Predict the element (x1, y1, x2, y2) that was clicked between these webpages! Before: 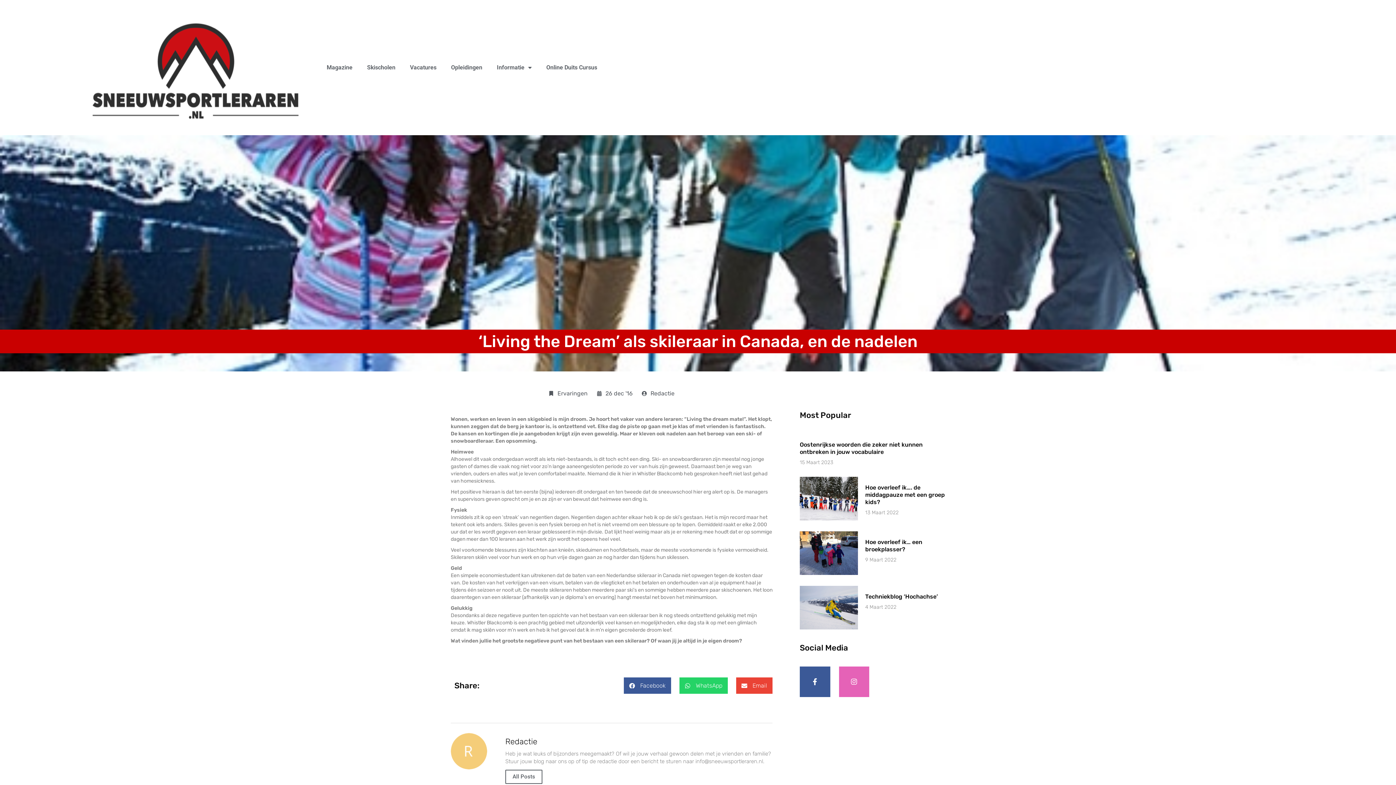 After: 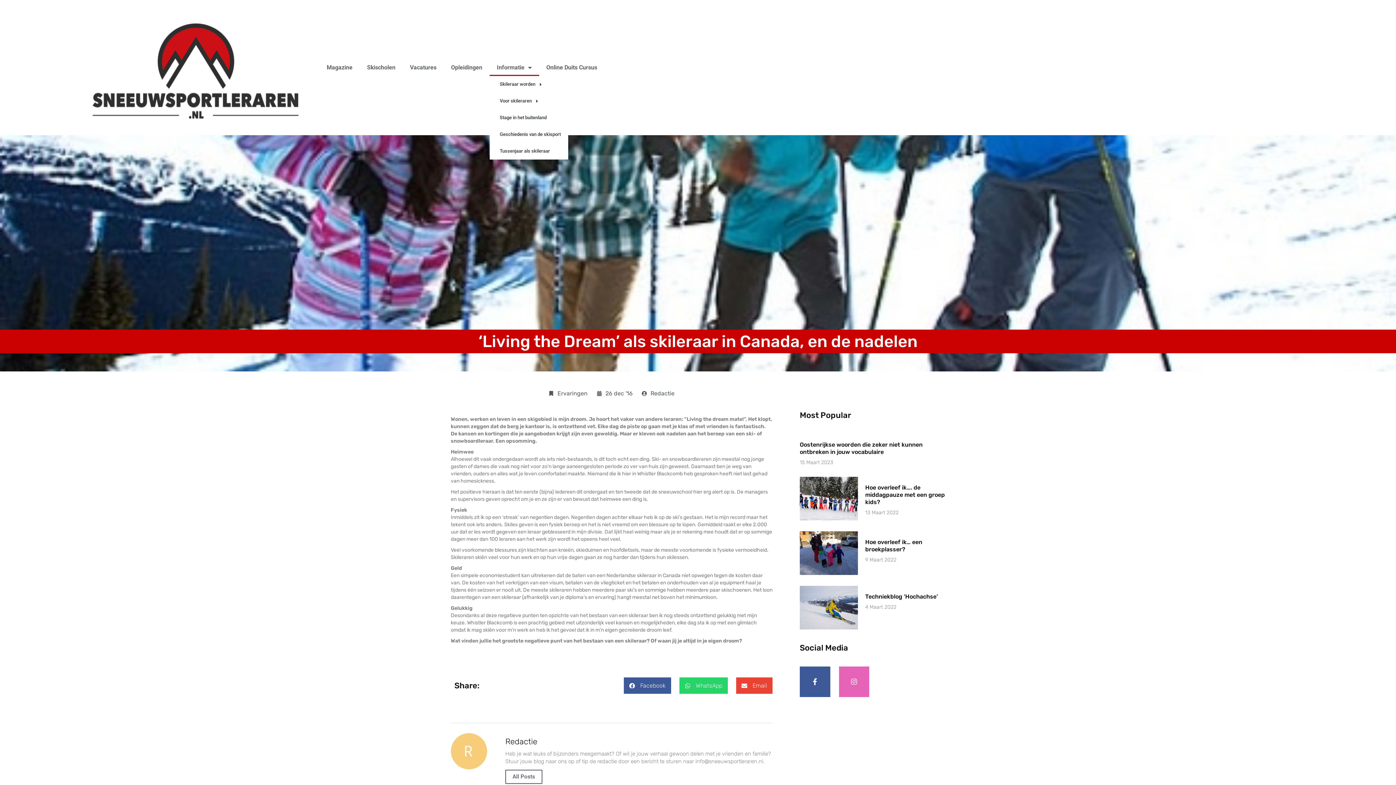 Action: label: Informatie bbox: (489, 59, 539, 76)